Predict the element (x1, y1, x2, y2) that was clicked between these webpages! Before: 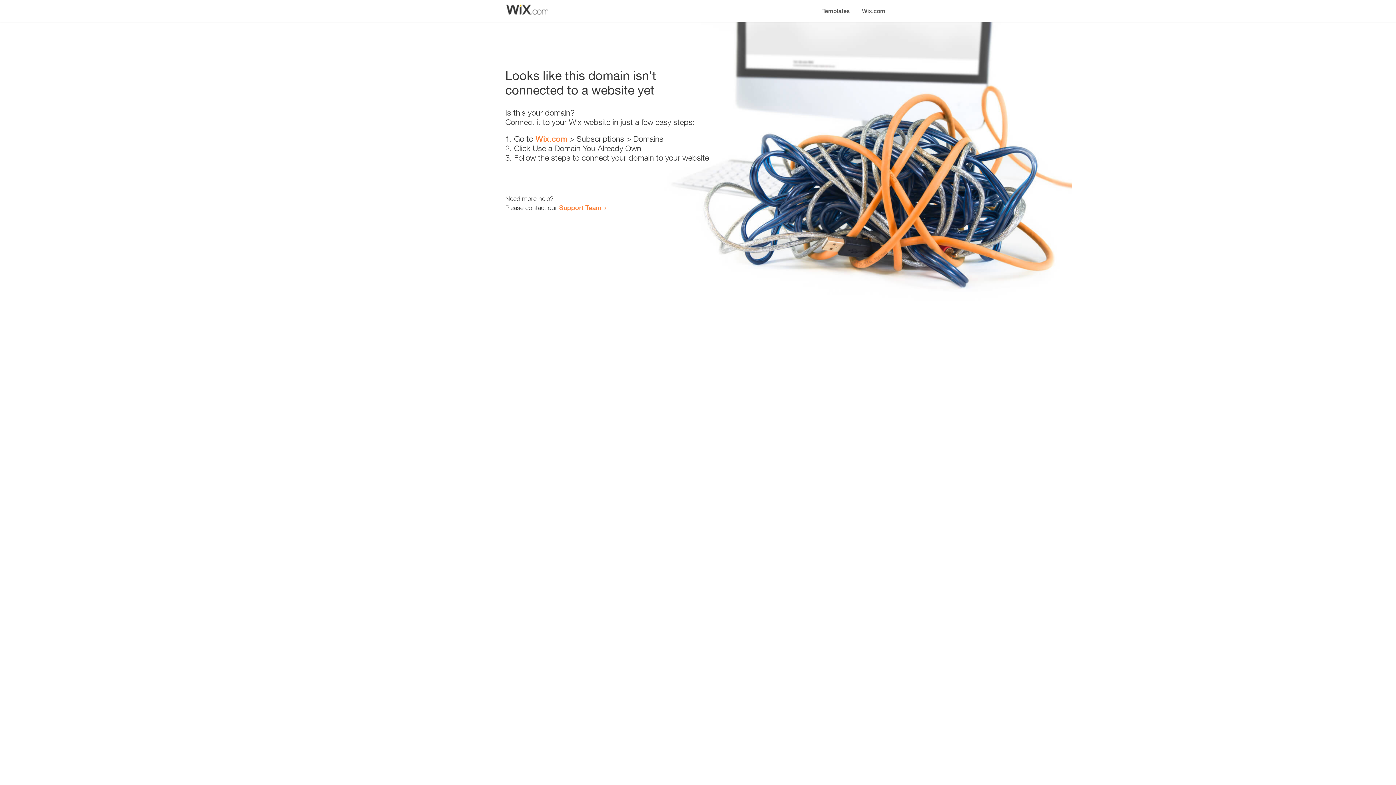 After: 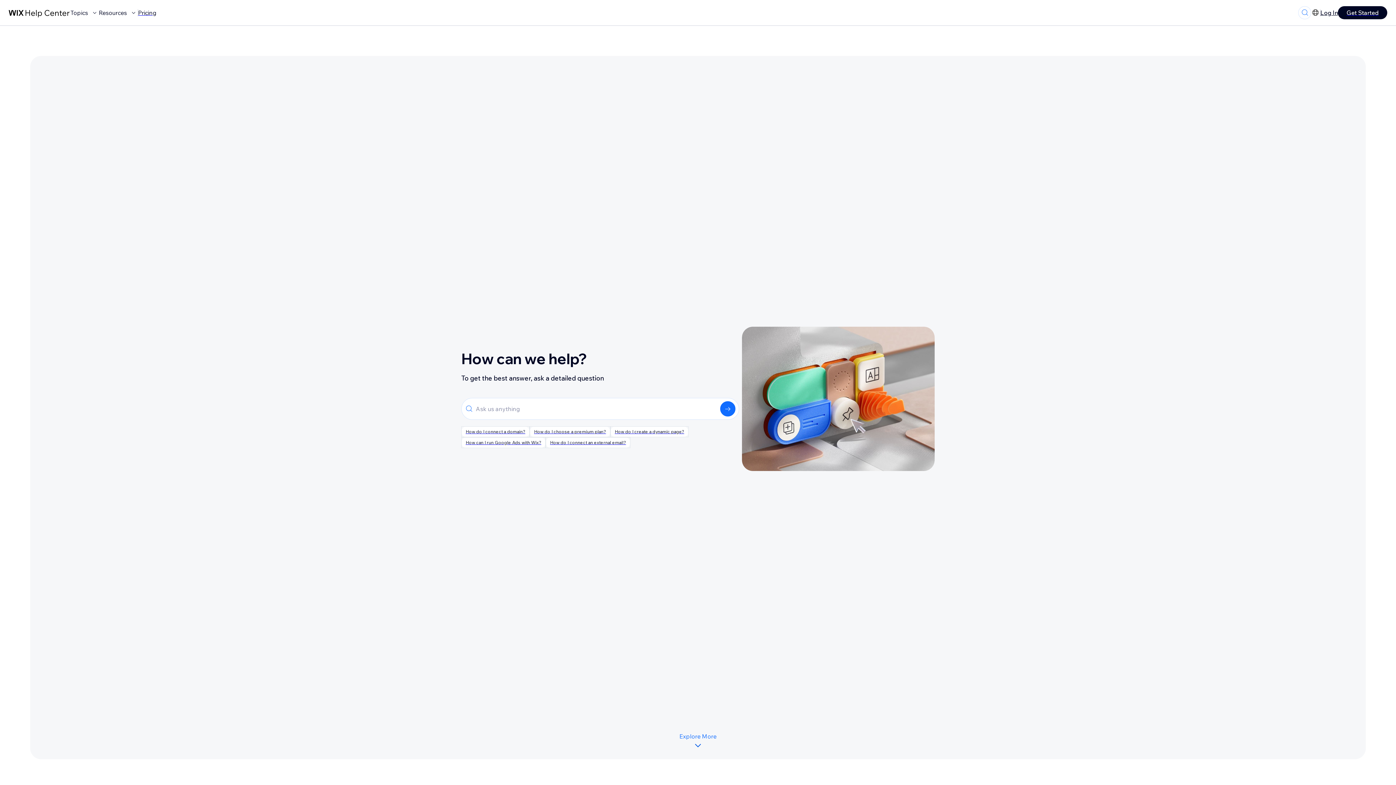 Action: bbox: (559, 203, 601, 211) label: Support Team